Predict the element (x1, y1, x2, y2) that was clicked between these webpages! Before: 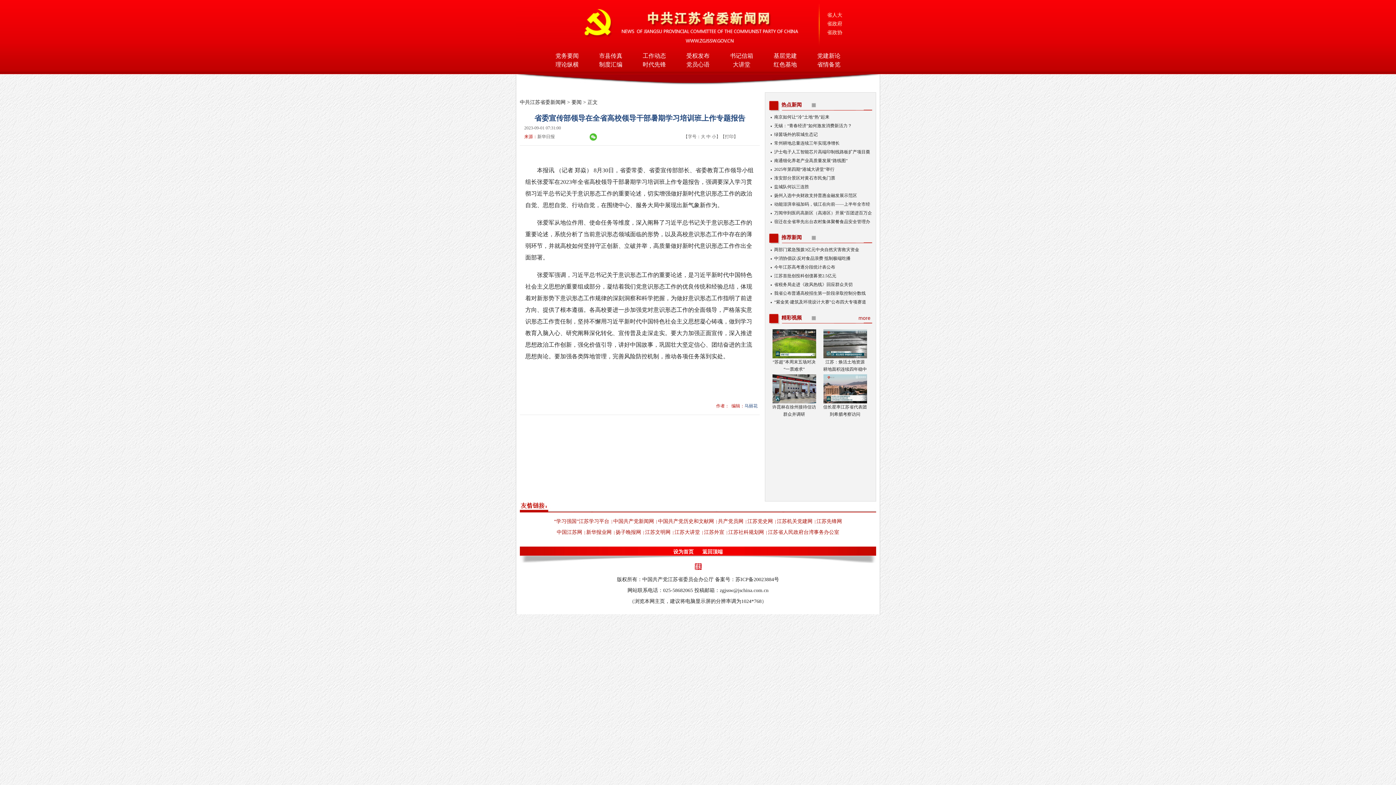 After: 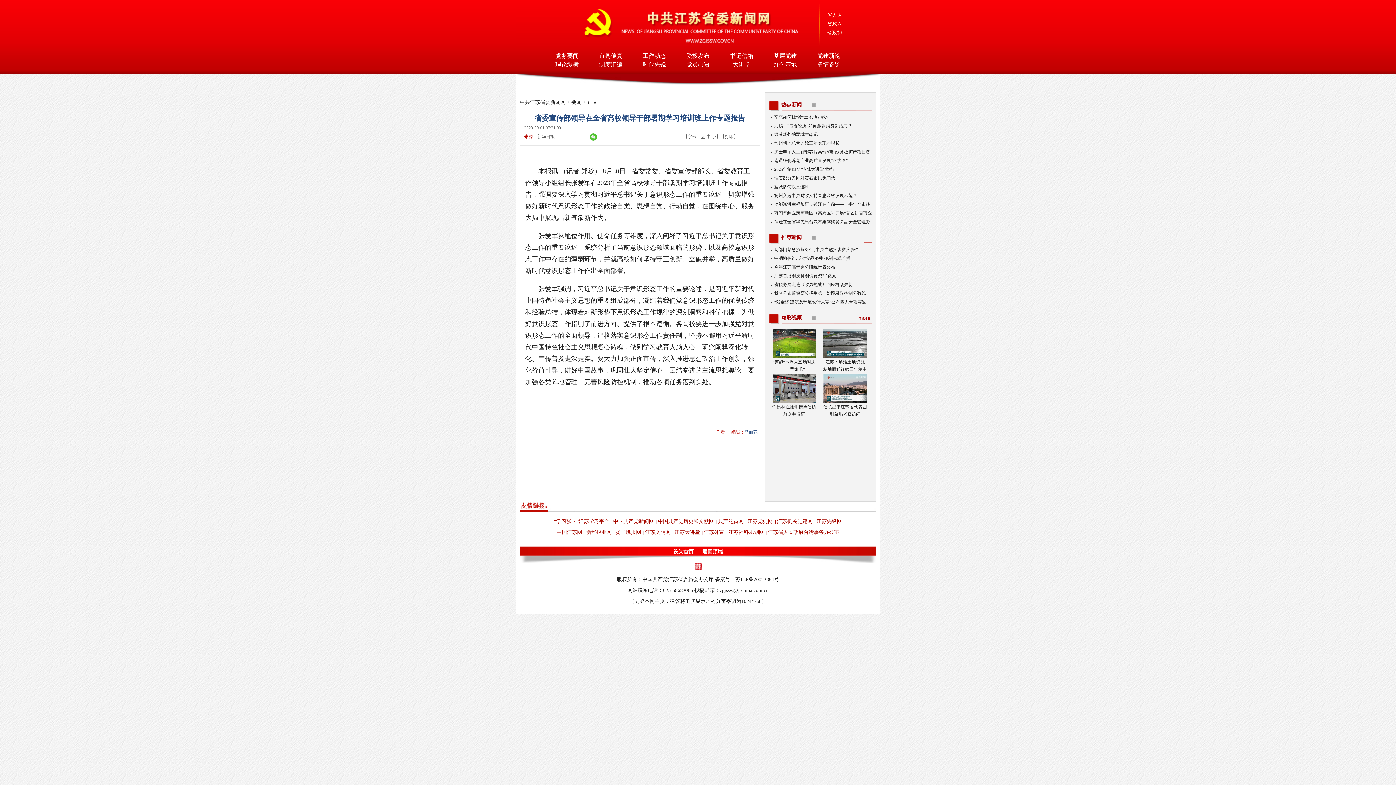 Action: label: 大 bbox: (701, 134, 705, 139)